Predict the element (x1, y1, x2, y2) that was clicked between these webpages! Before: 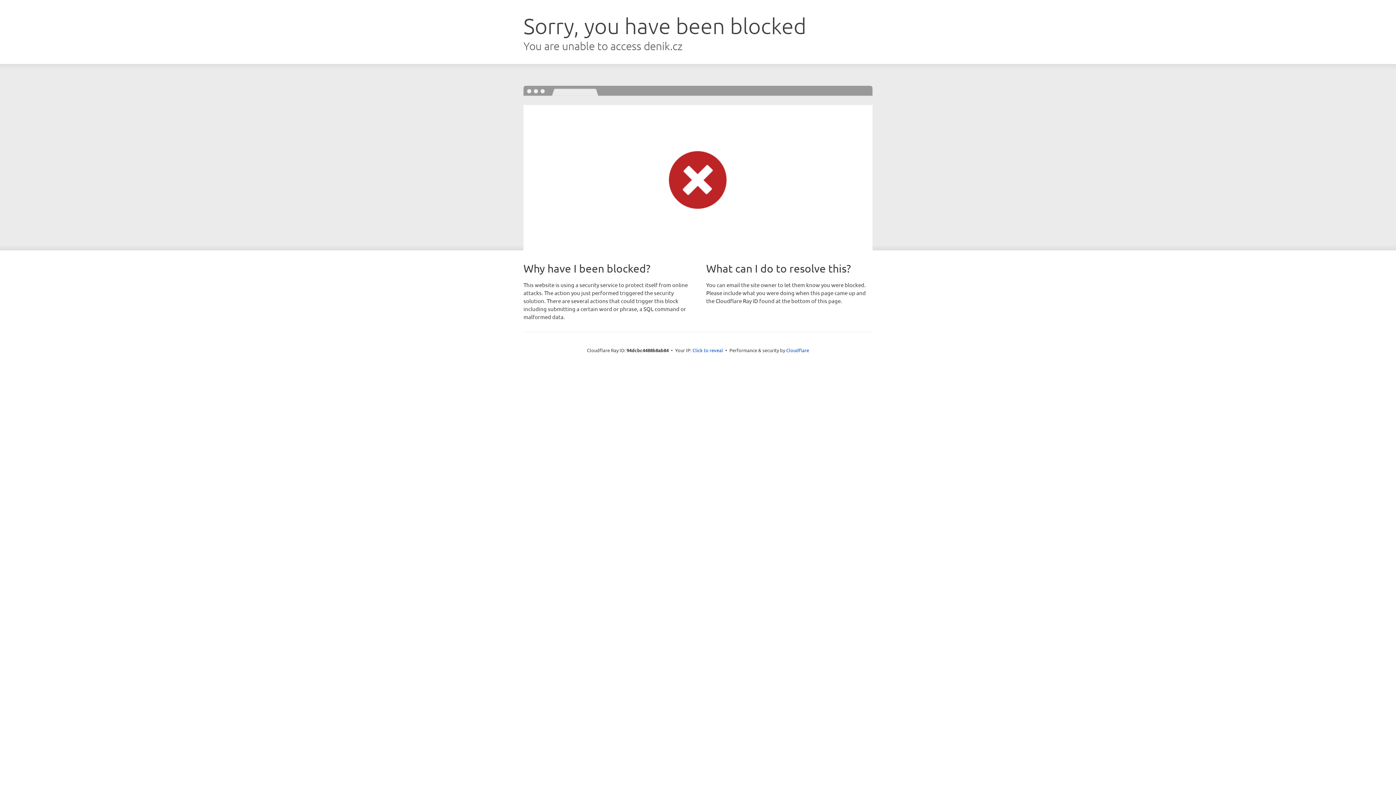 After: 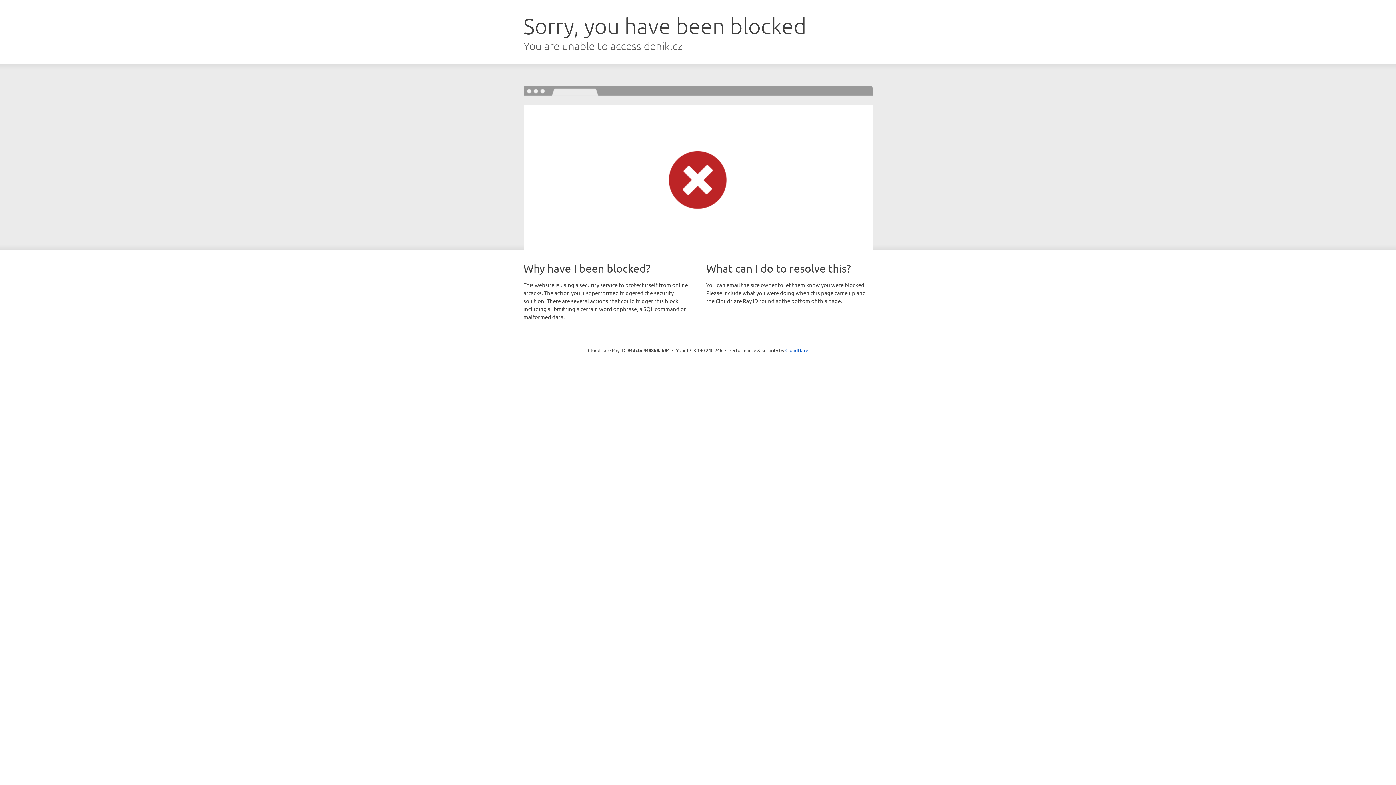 Action: label: Click to reveal bbox: (692, 346, 723, 353)